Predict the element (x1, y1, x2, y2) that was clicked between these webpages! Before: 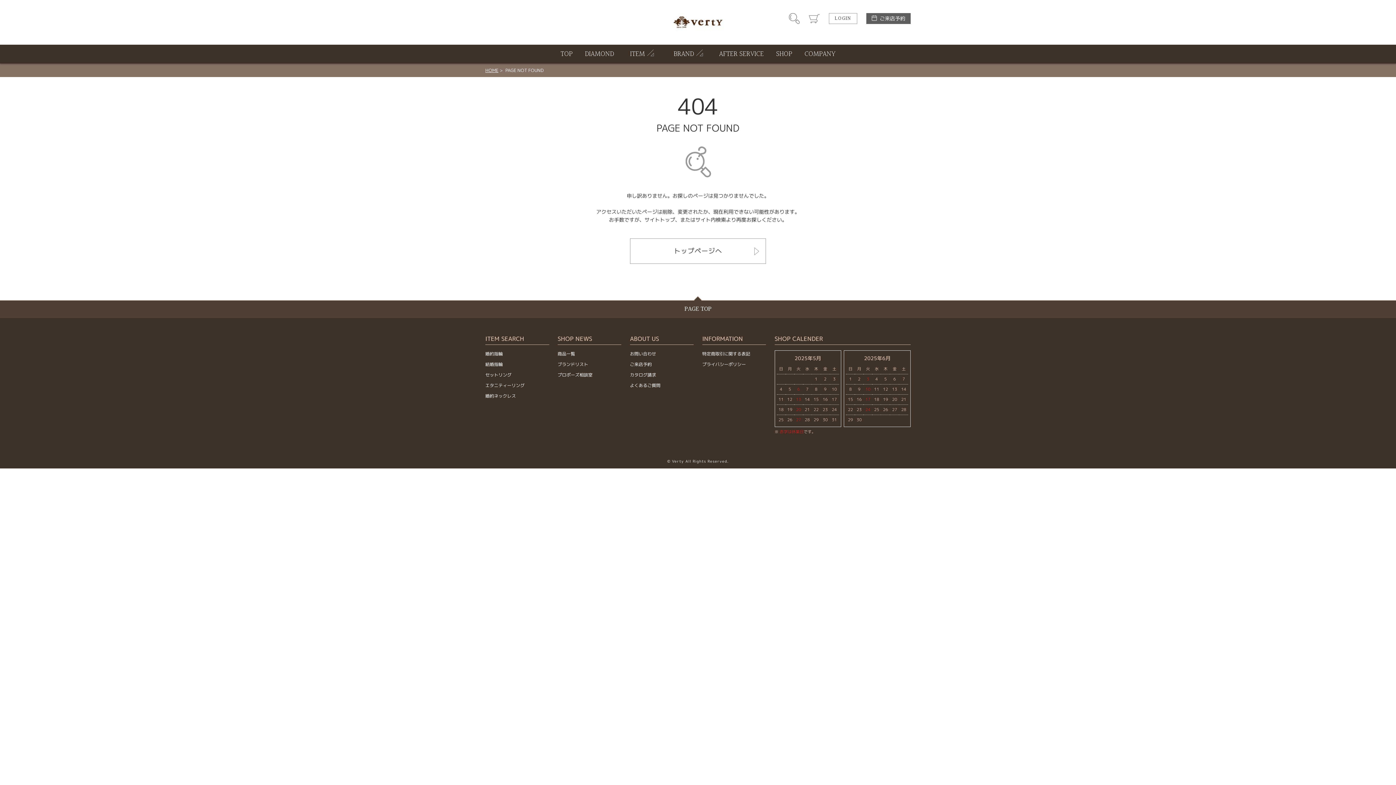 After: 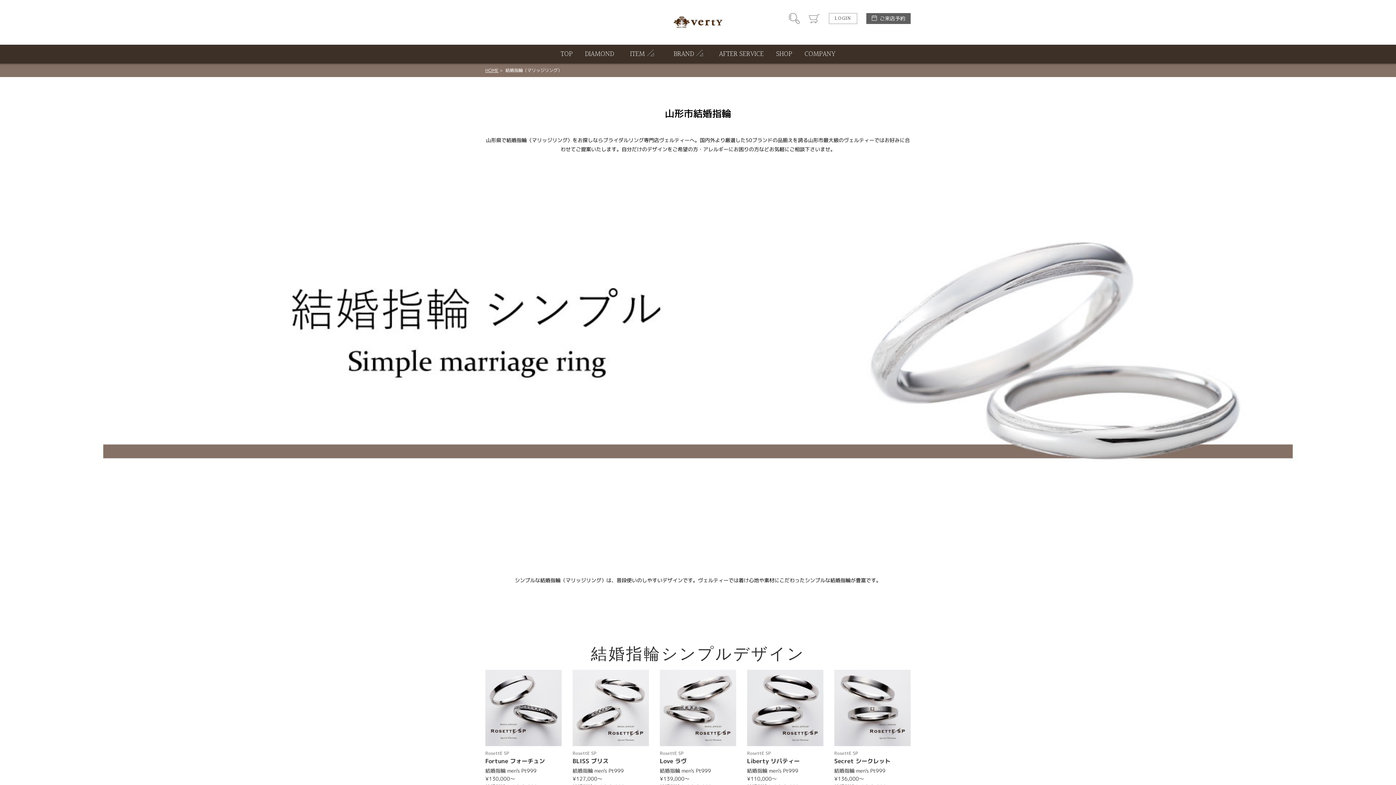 Action: bbox: (485, 361, 502, 367) label: 結婚指輪